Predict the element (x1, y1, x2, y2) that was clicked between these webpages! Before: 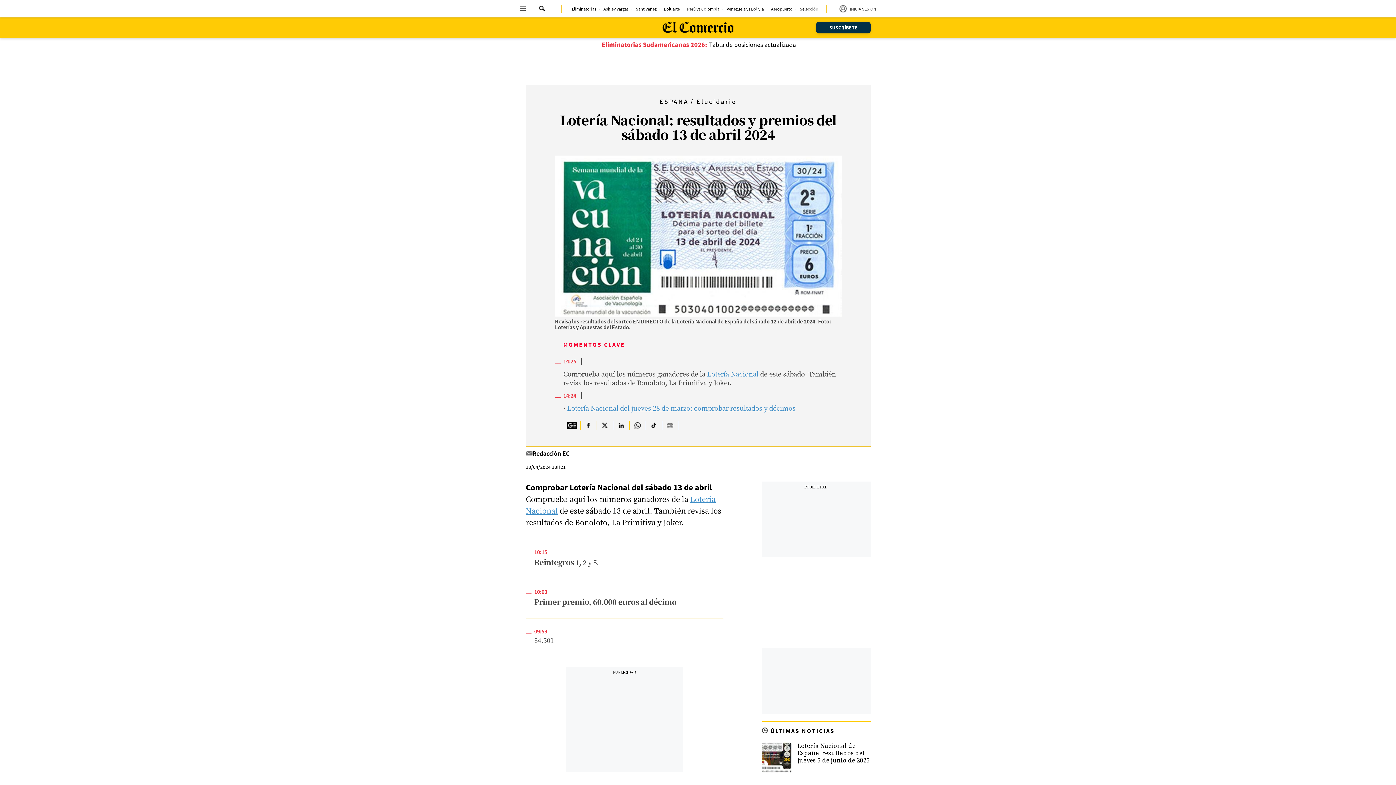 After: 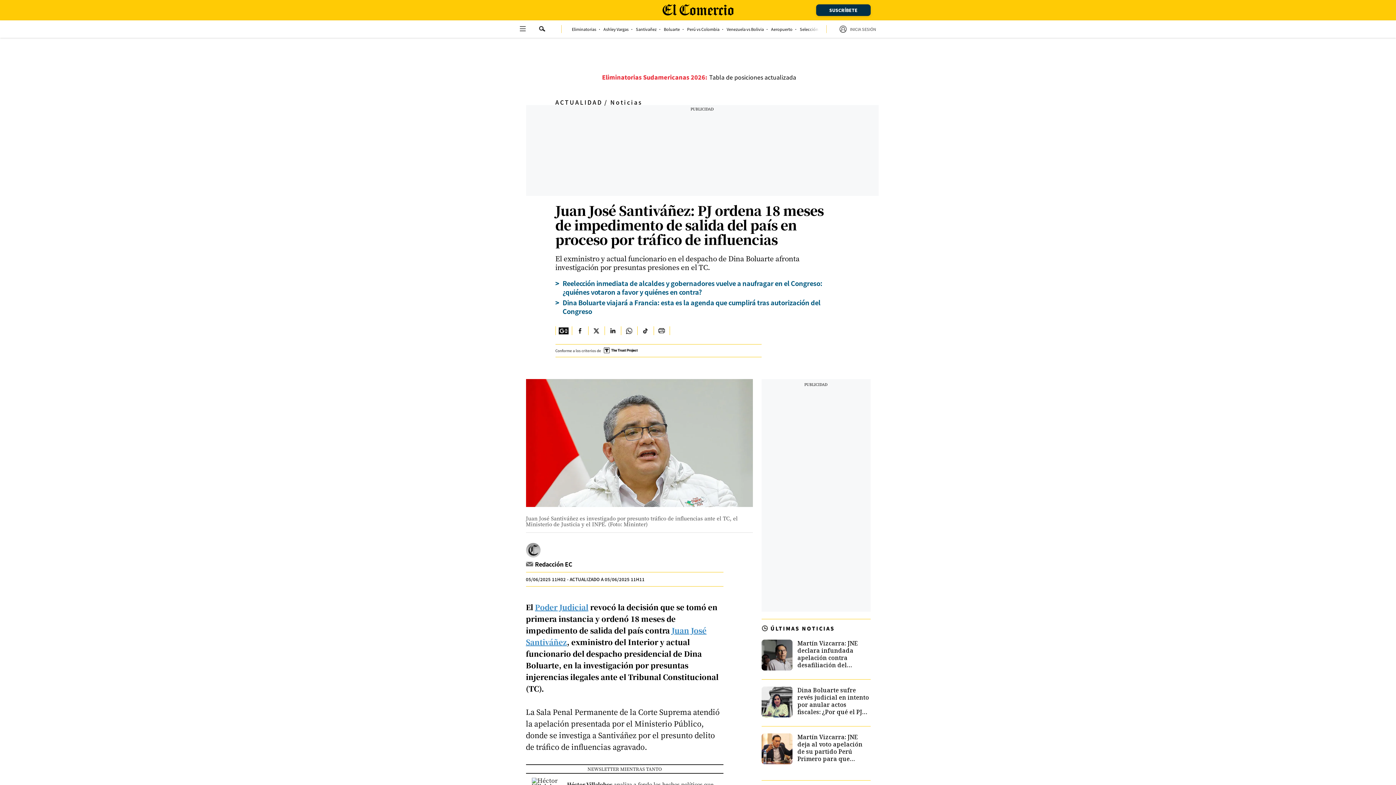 Action: label: link-nav-item bbox: (636, 6, 656, 10)